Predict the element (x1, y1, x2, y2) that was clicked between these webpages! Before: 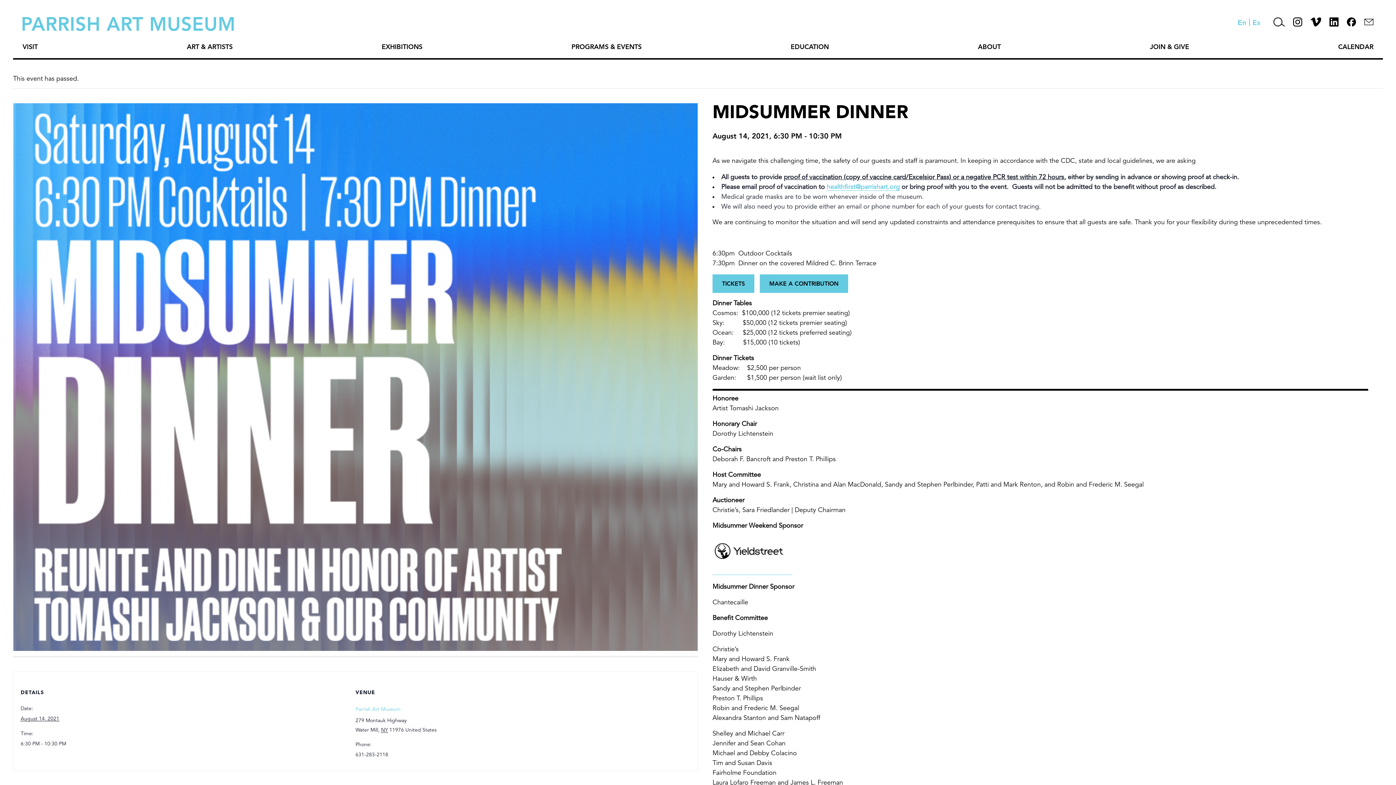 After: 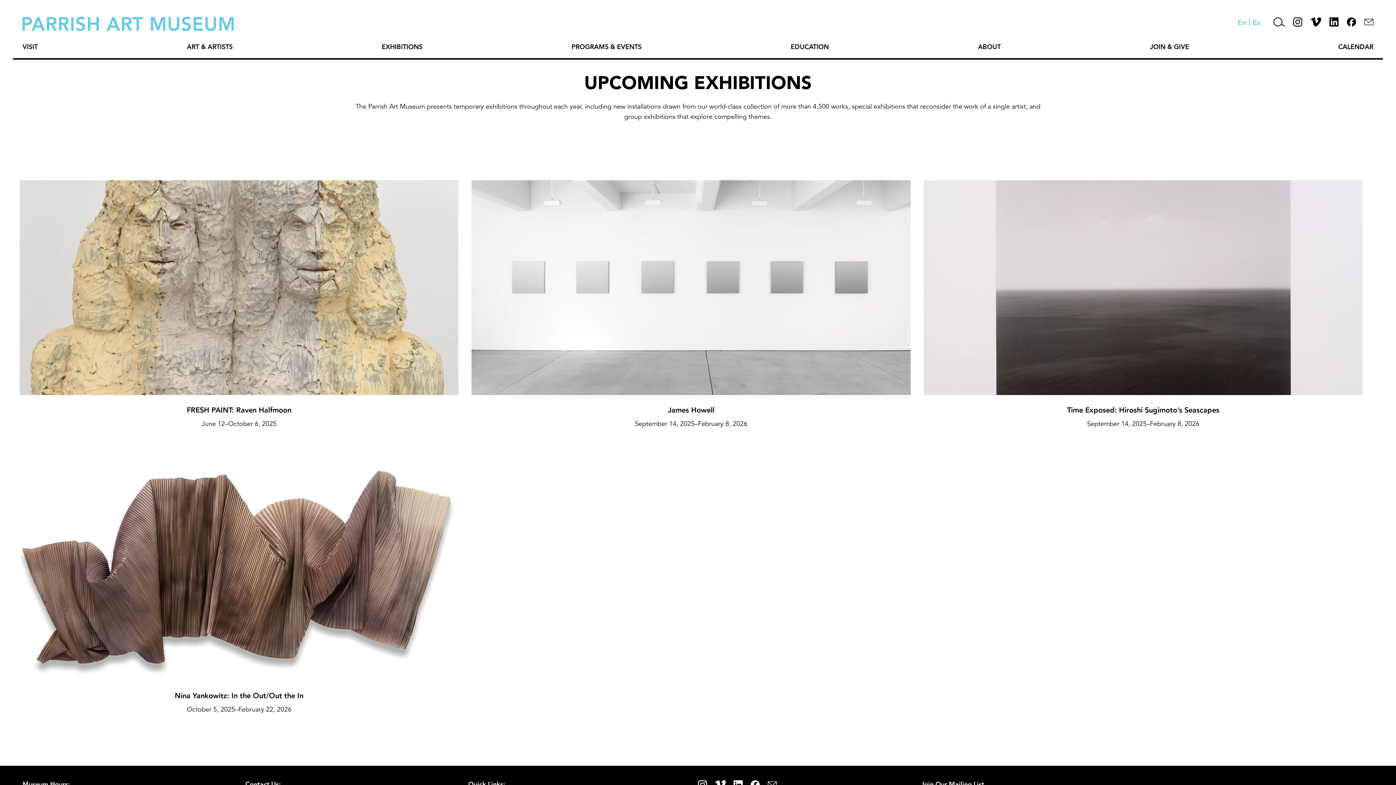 Action: bbox: (381, 43, 422, 50) label: EXHIBITIONS